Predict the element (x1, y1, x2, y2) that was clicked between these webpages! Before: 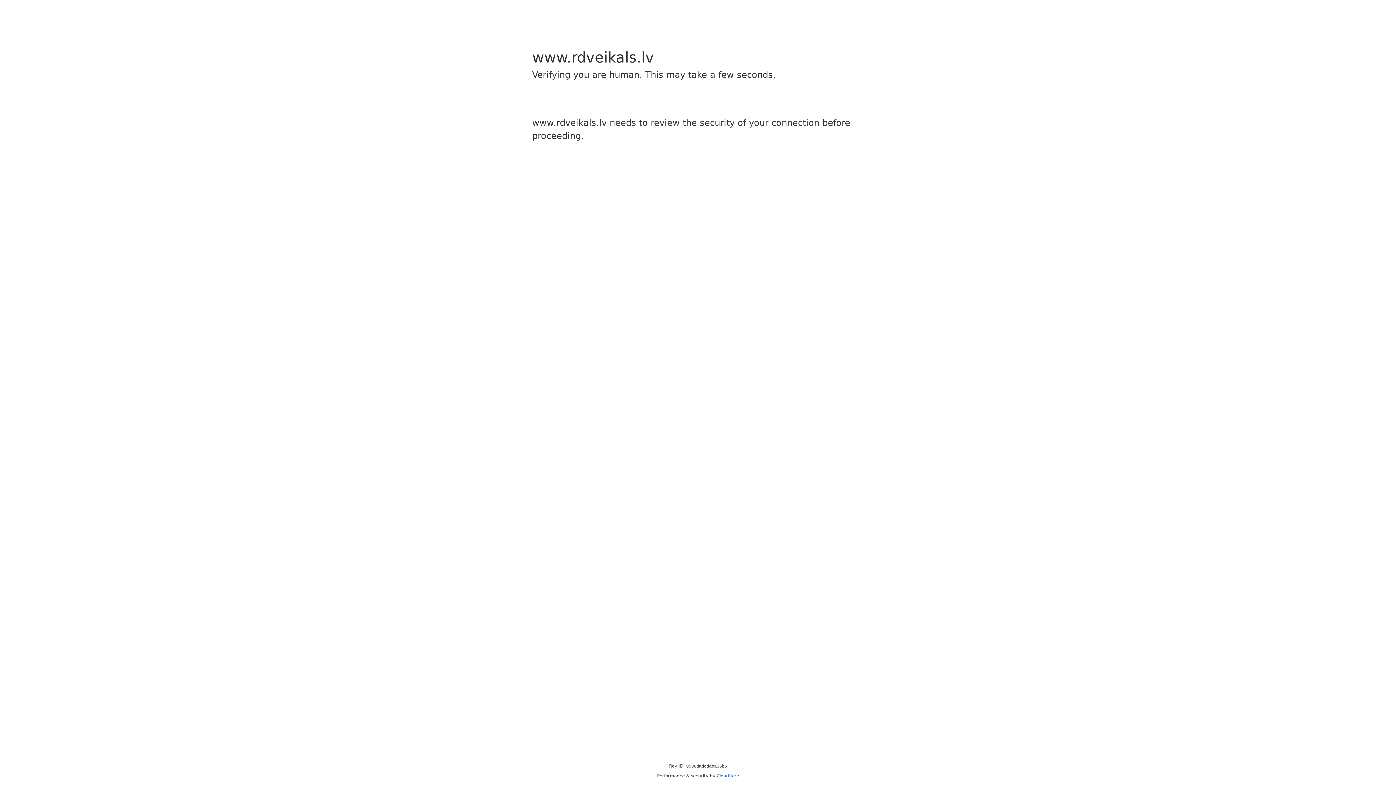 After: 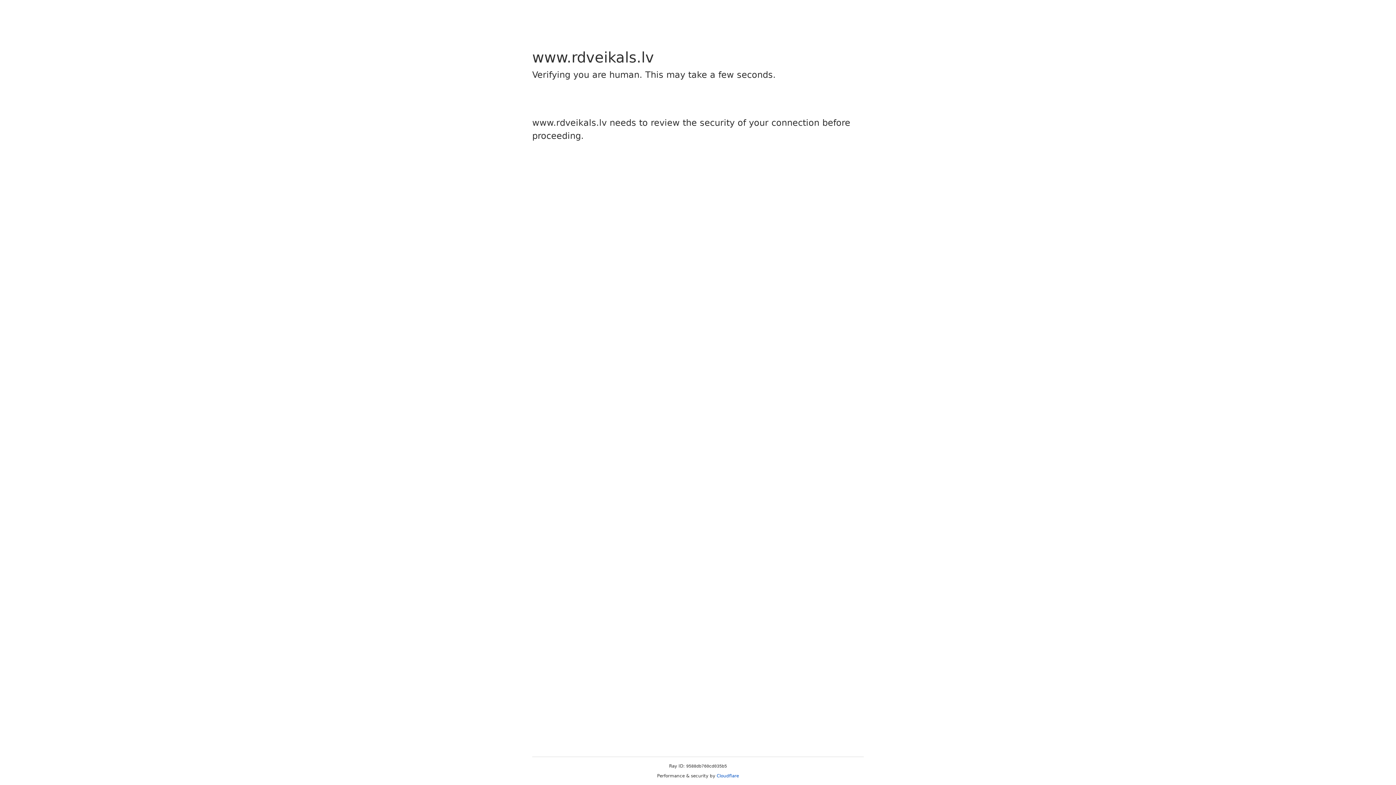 Action: bbox: (716, 773, 739, 778) label: Cloudflare